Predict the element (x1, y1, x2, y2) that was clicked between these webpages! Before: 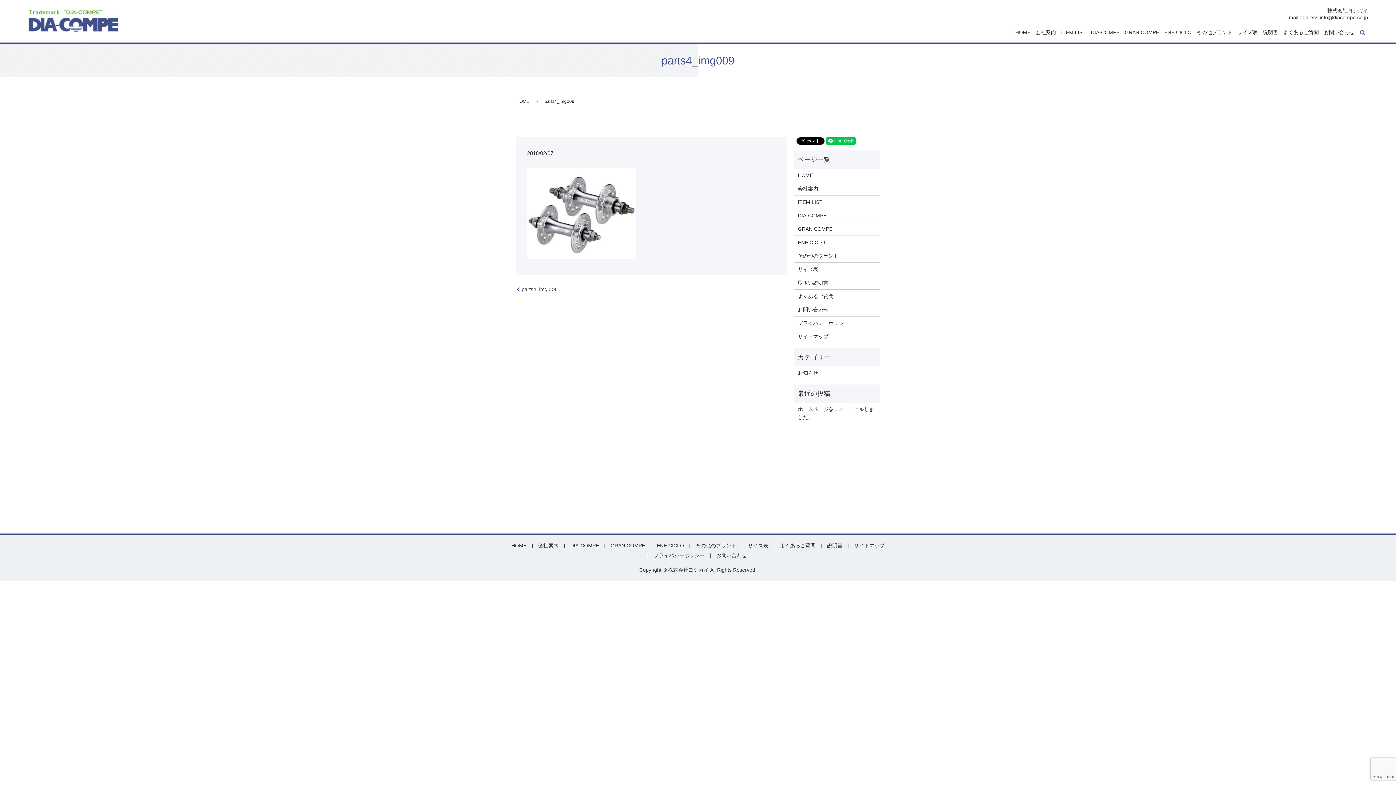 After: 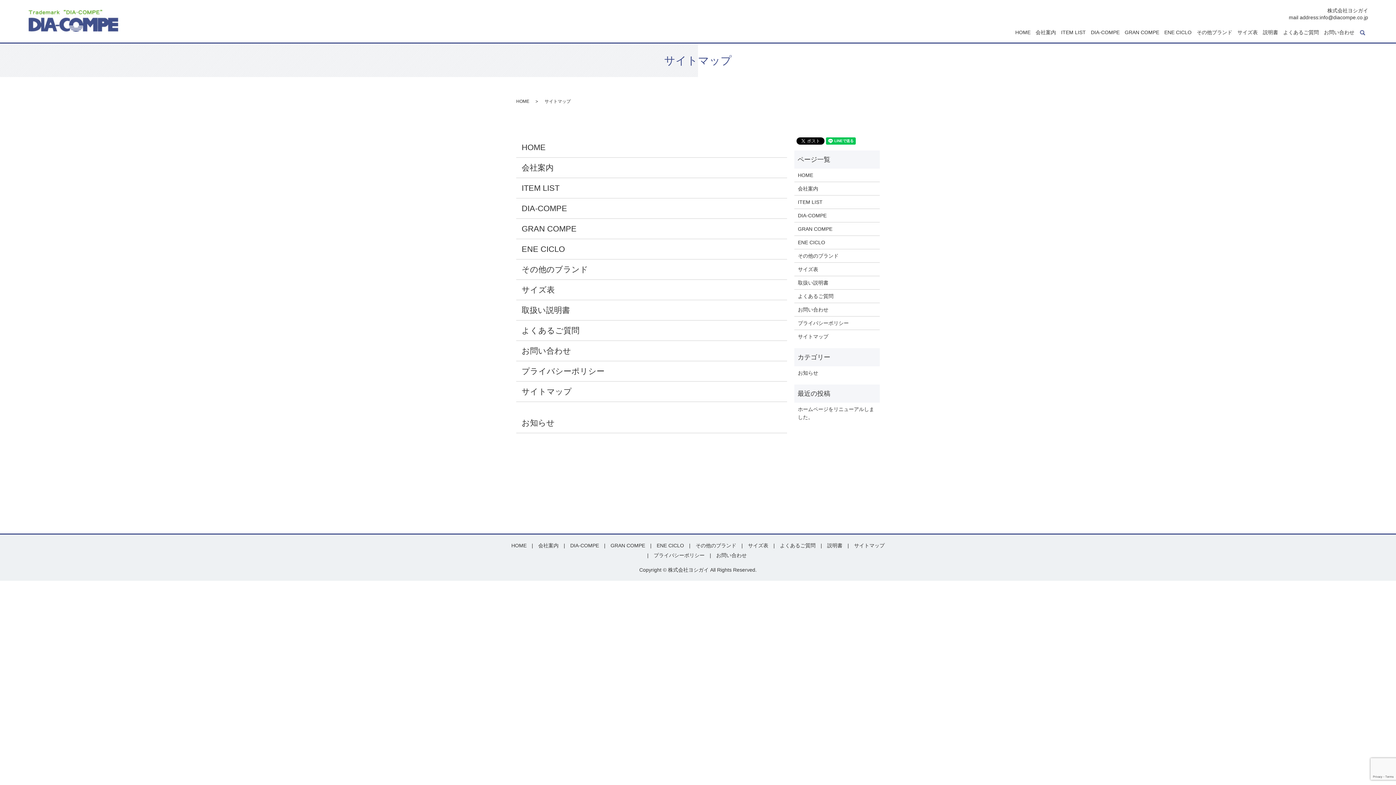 Action: label: サイトマップ bbox: (850, 541, 888, 550)